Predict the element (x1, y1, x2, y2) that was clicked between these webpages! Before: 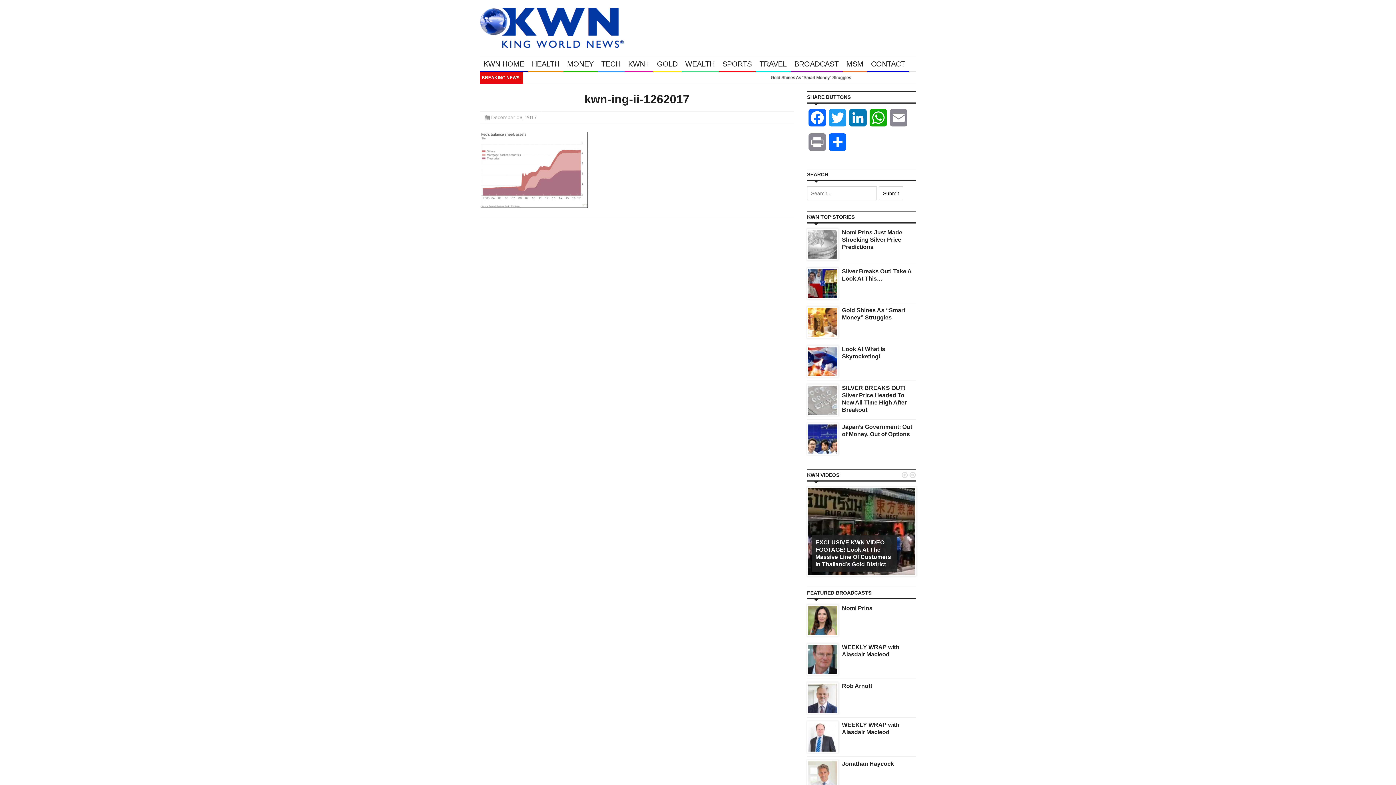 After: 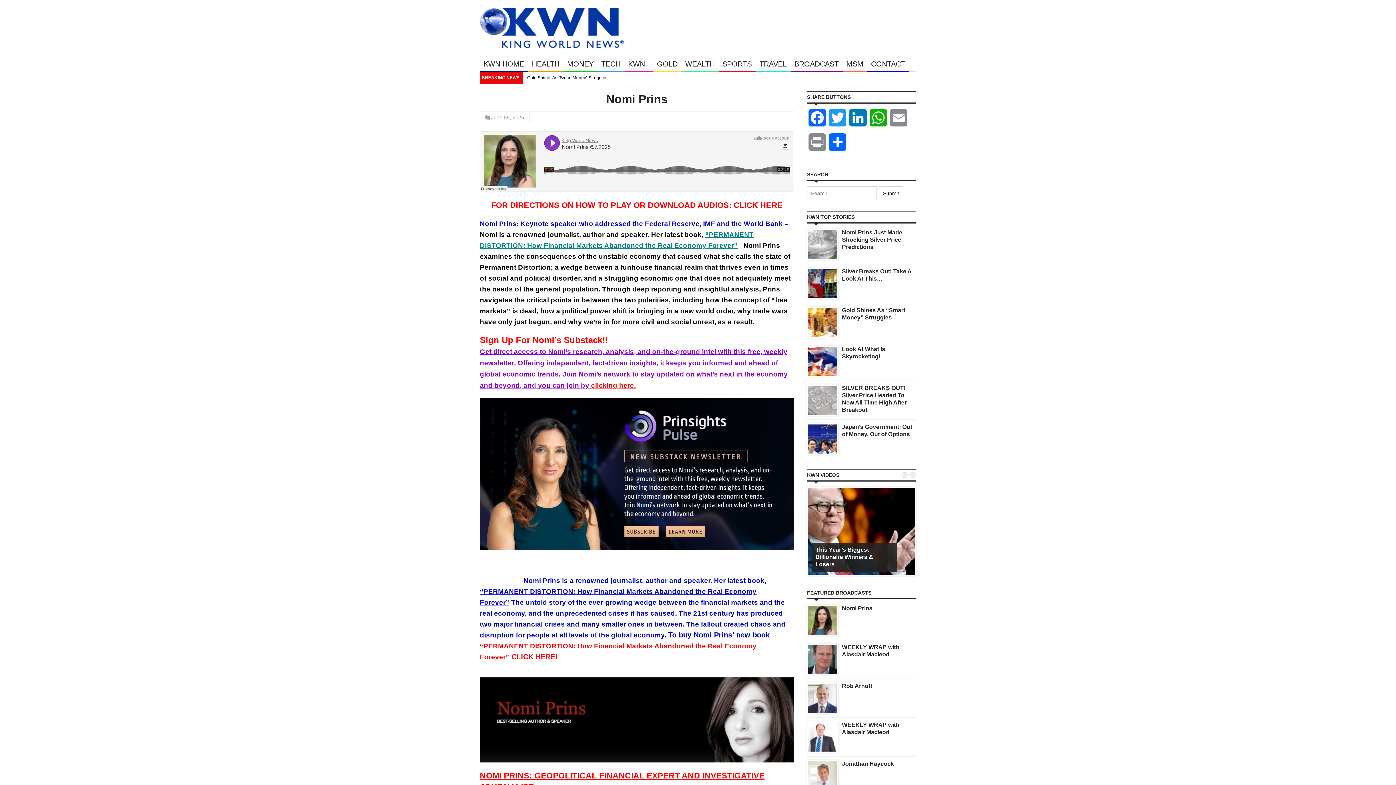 Action: label: Nomi Prins bbox: (842, 605, 872, 611)